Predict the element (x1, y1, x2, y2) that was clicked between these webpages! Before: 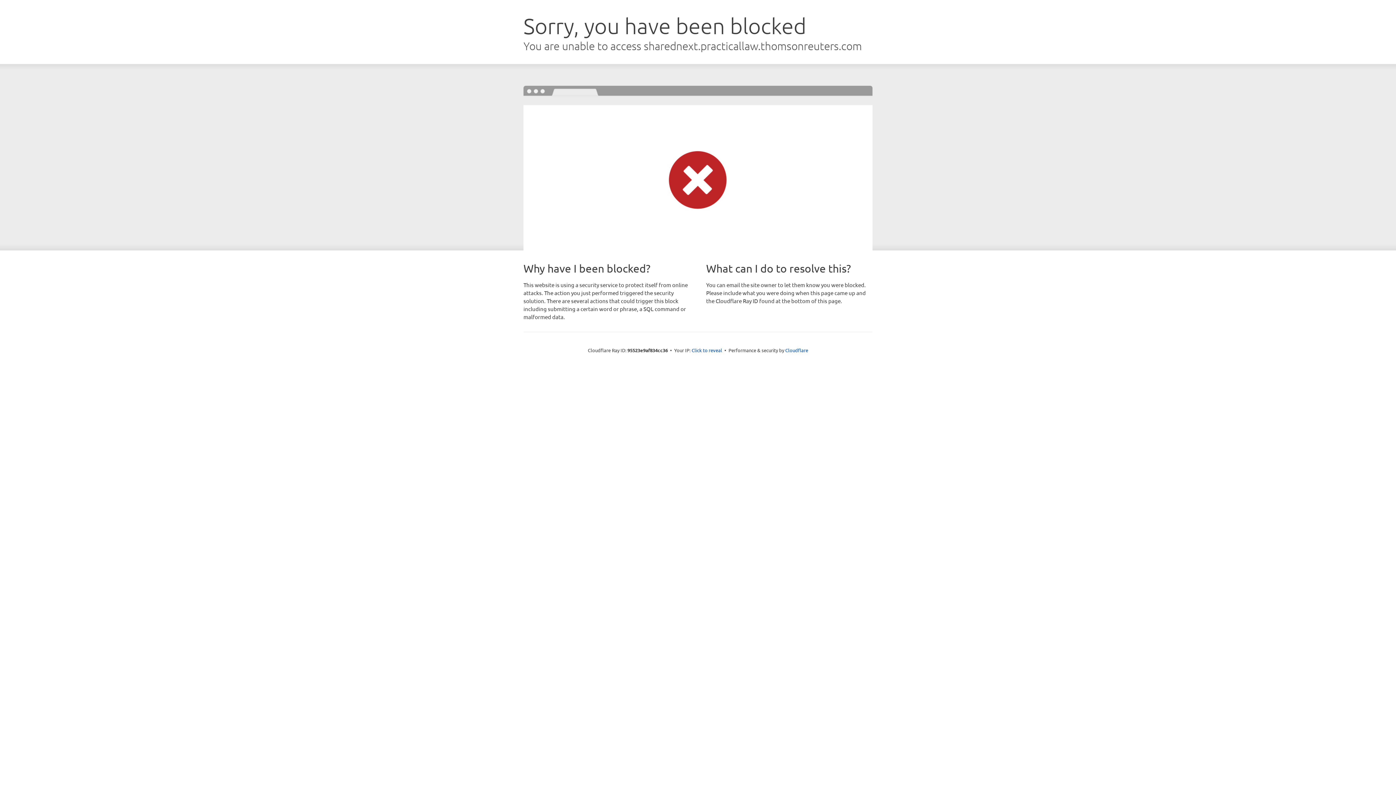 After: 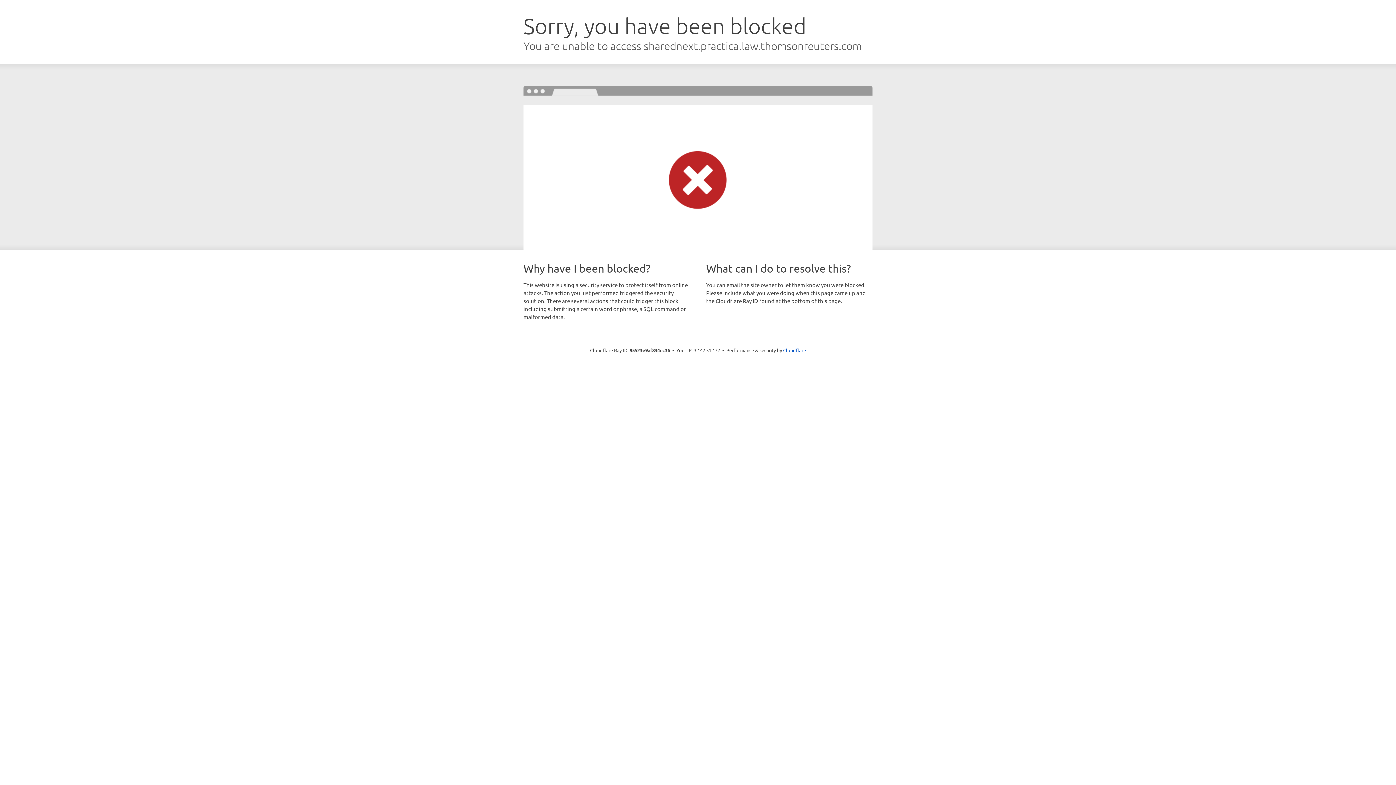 Action: bbox: (691, 346, 722, 353) label: Click to reveal